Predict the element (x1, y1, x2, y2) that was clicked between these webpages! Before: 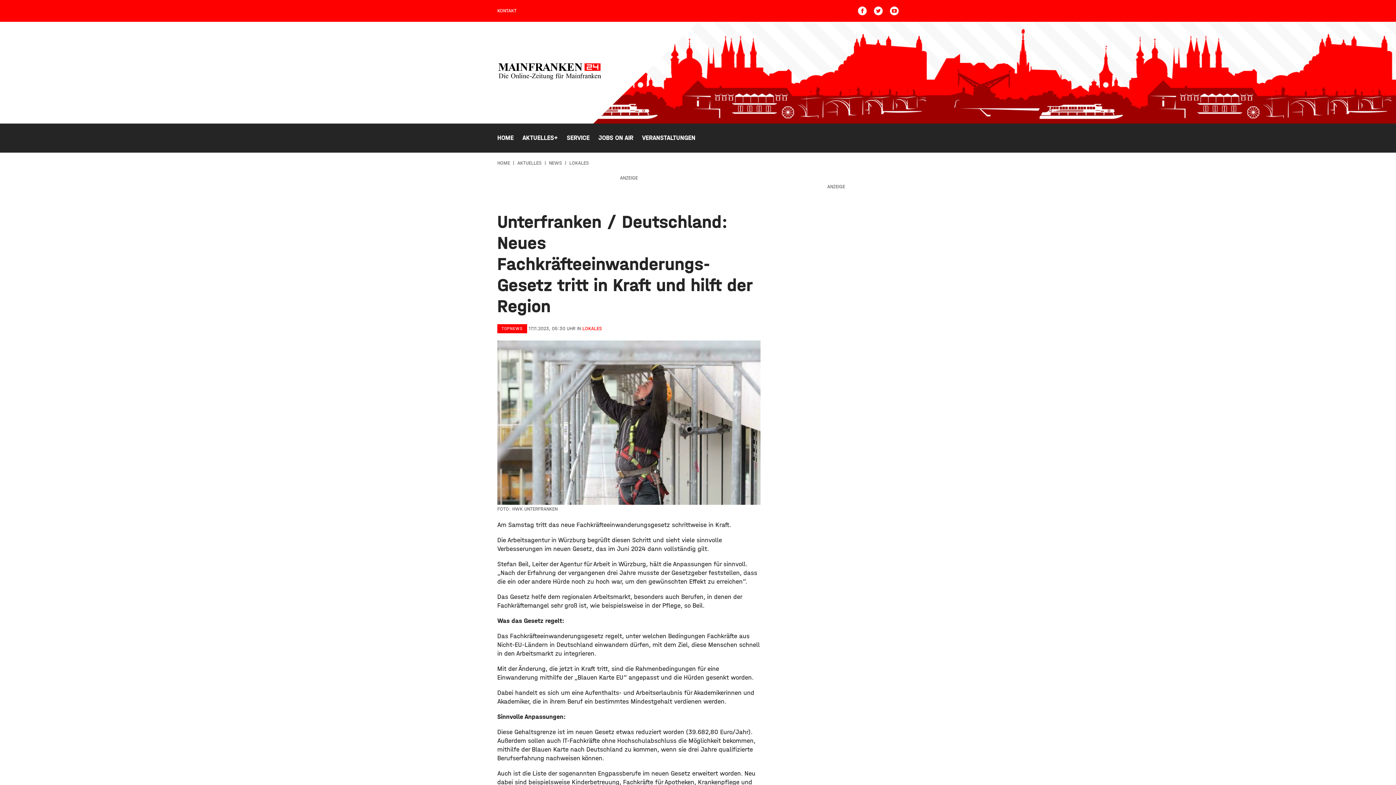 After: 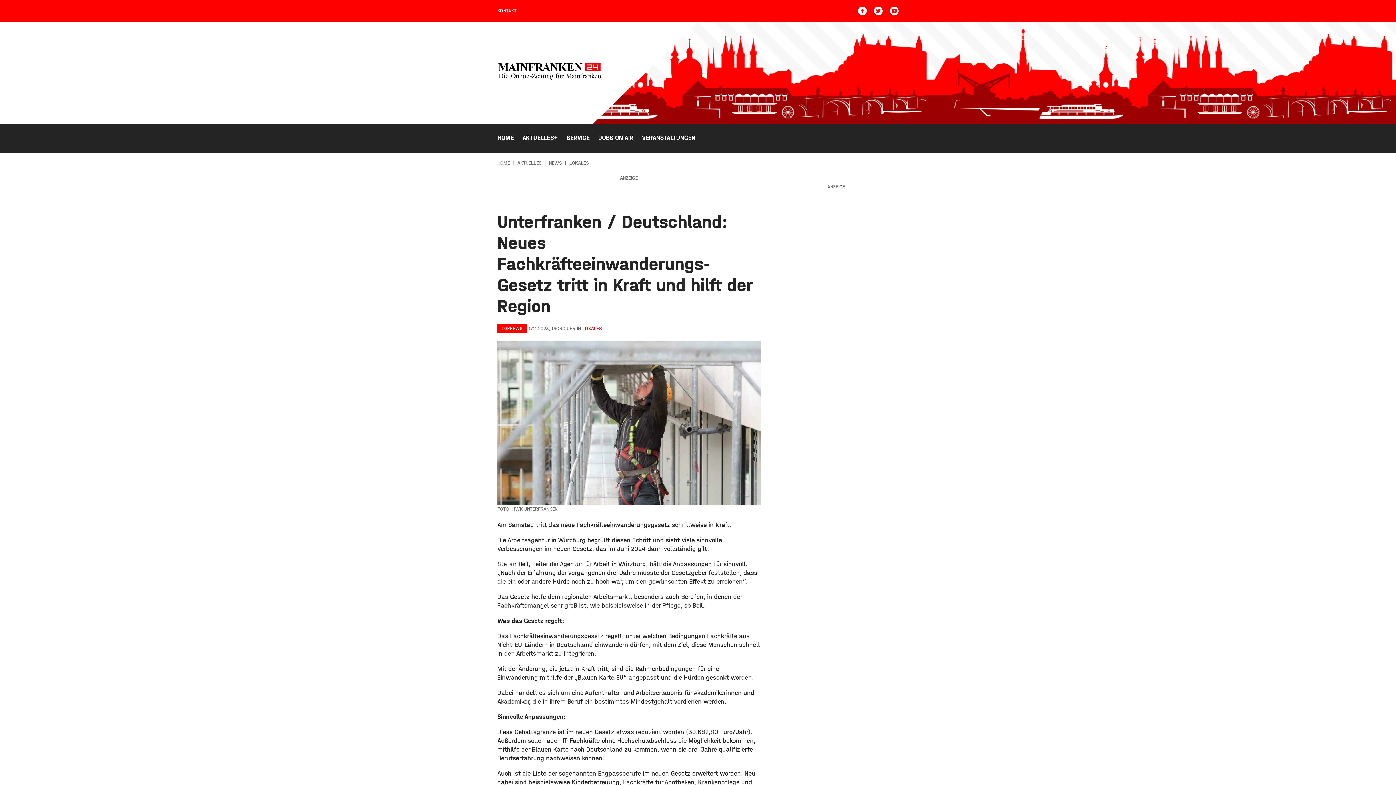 Action: bbox: (594, 123, 637, 152) label: JOBS ON AIR